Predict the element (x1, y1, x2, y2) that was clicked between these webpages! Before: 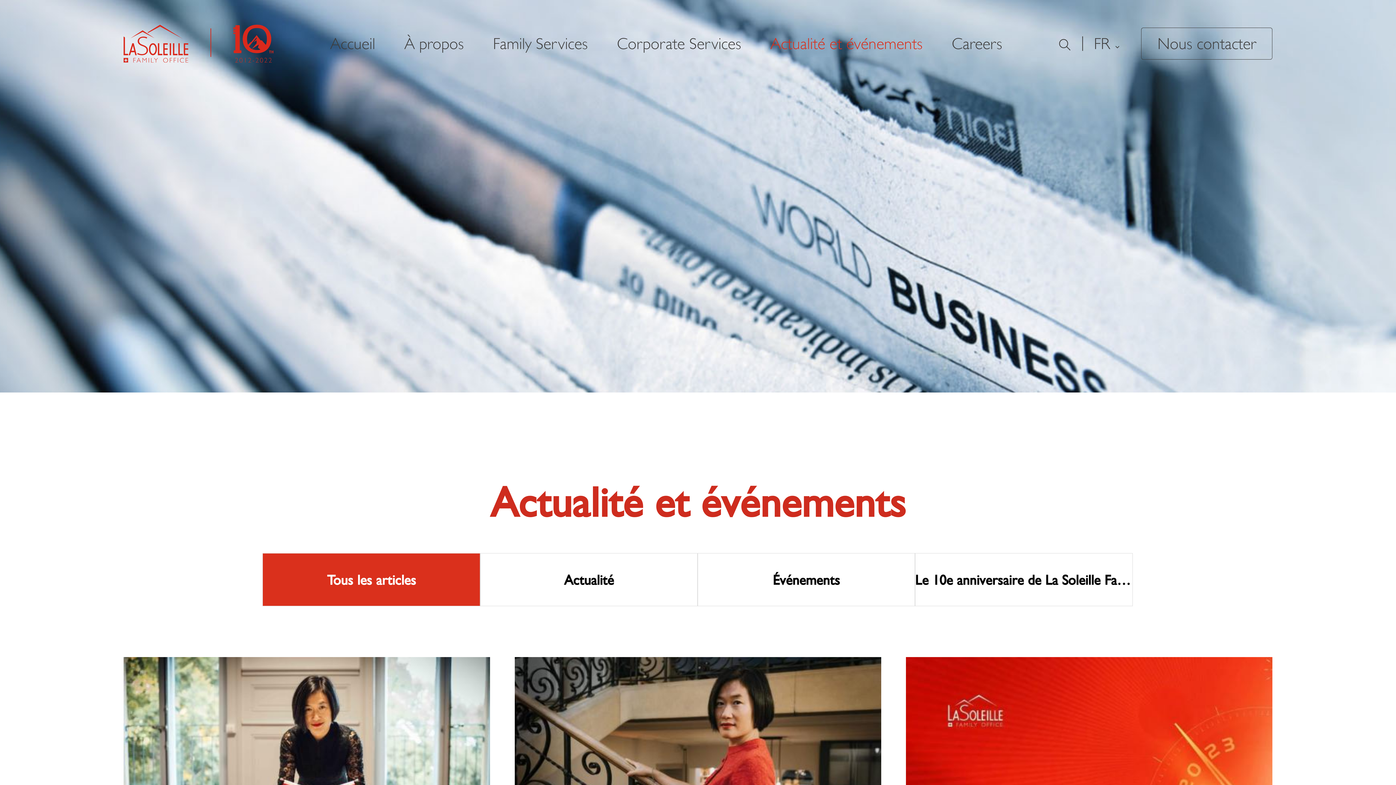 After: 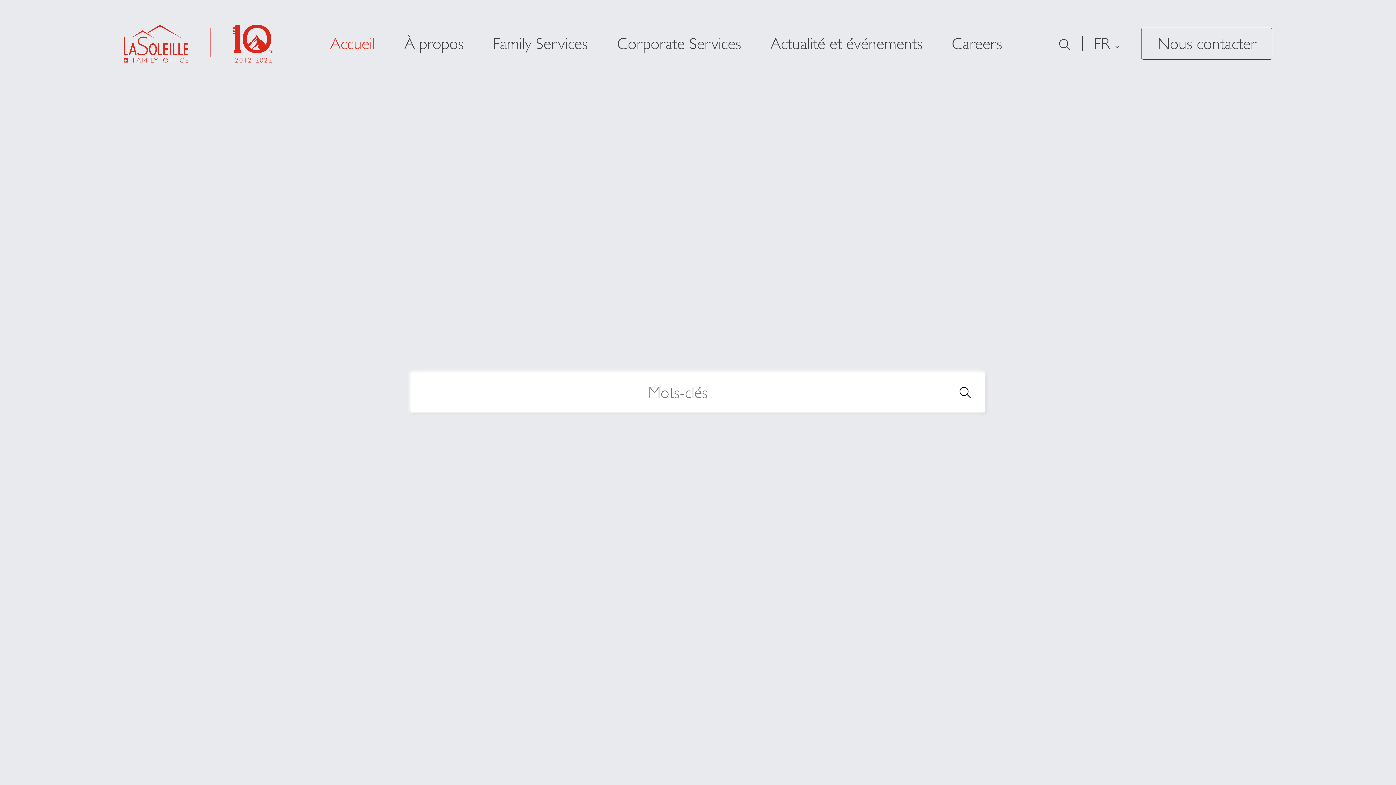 Action: bbox: (1059, 34, 1070, 52)